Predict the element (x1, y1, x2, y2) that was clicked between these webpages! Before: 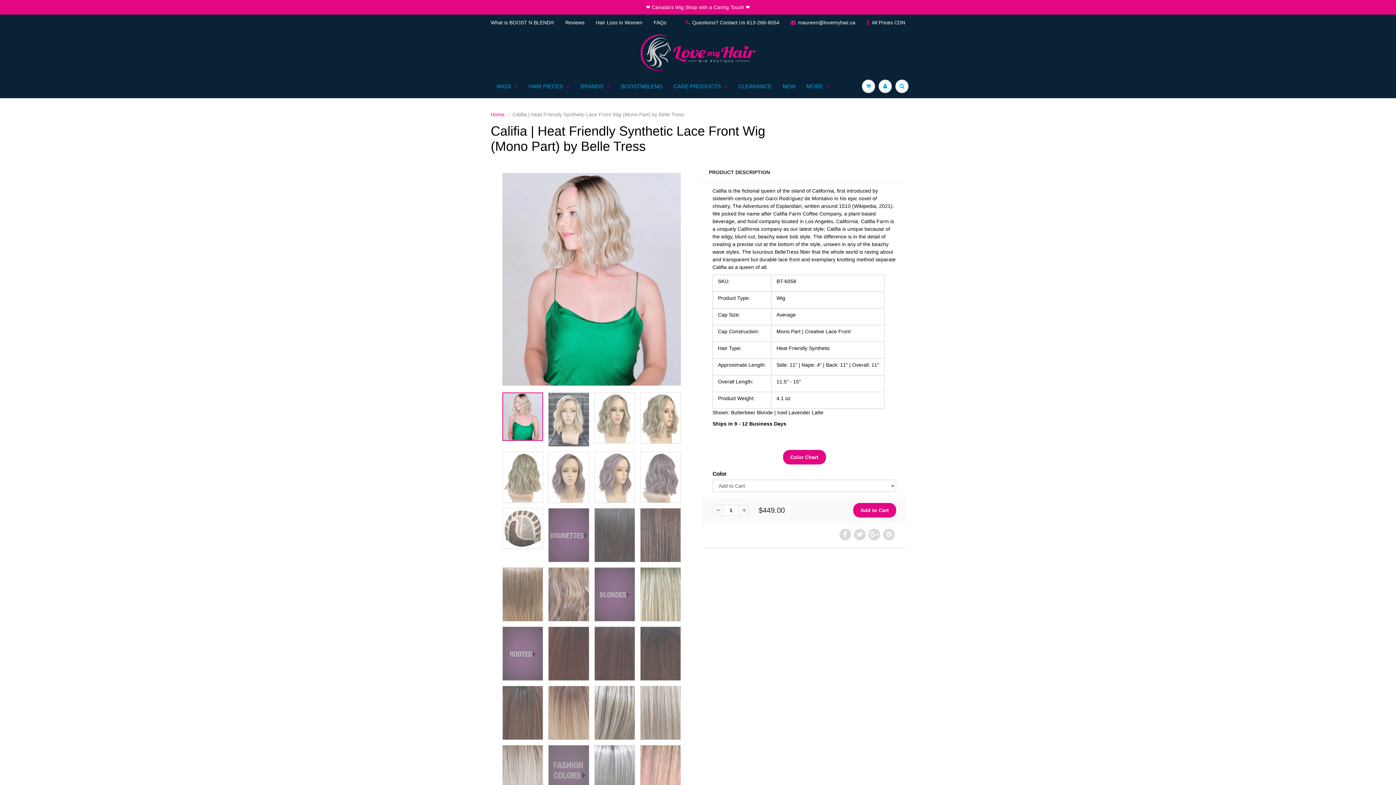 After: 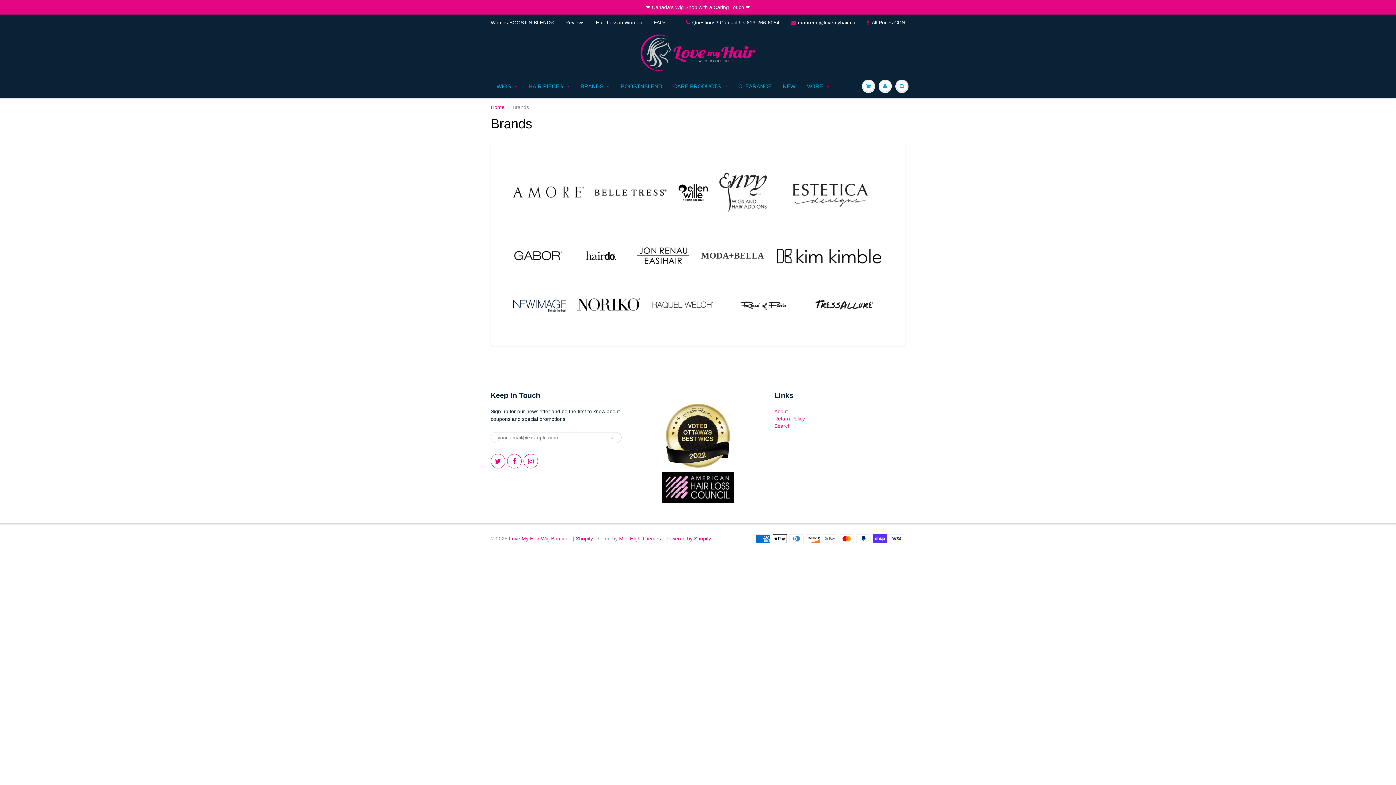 Action: label: BRANDS bbox: (575, 75, 615, 97)